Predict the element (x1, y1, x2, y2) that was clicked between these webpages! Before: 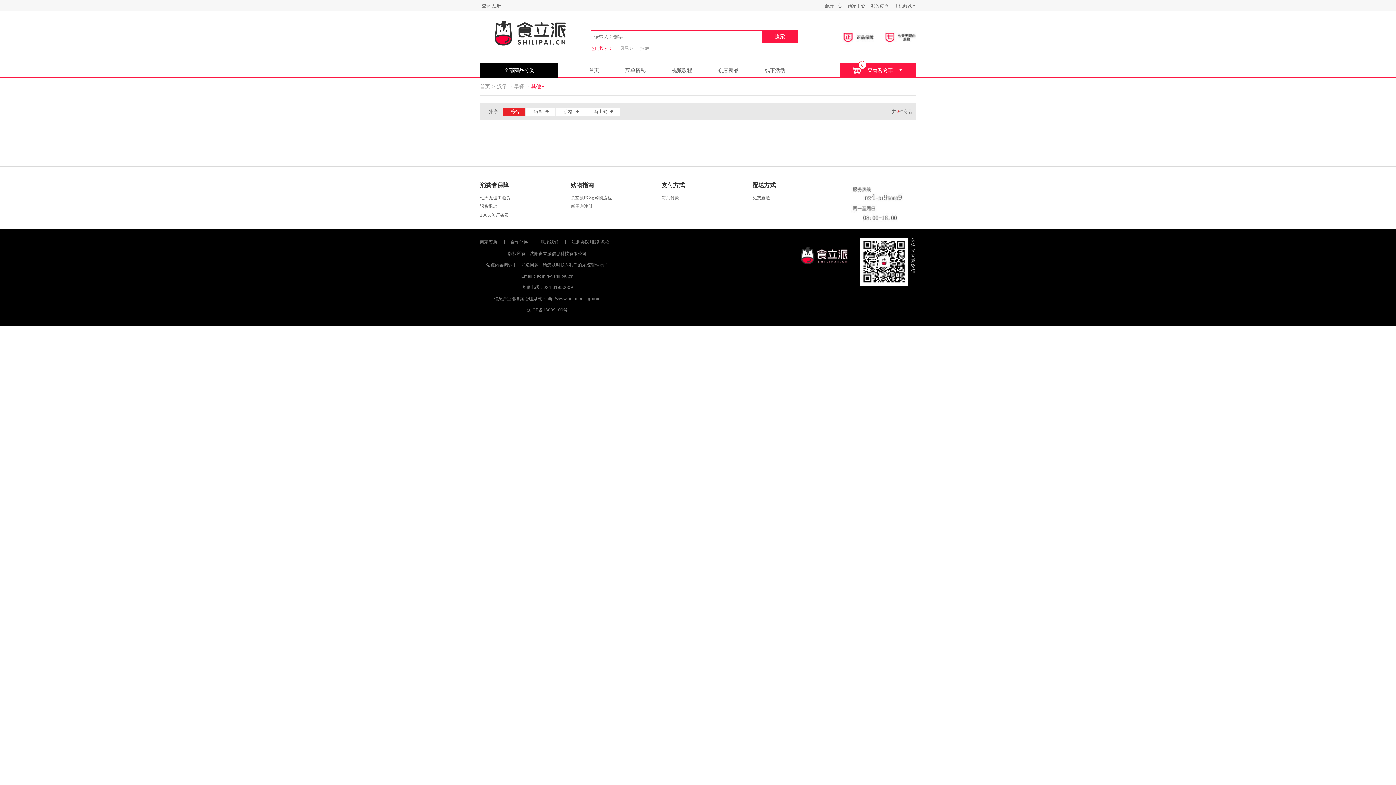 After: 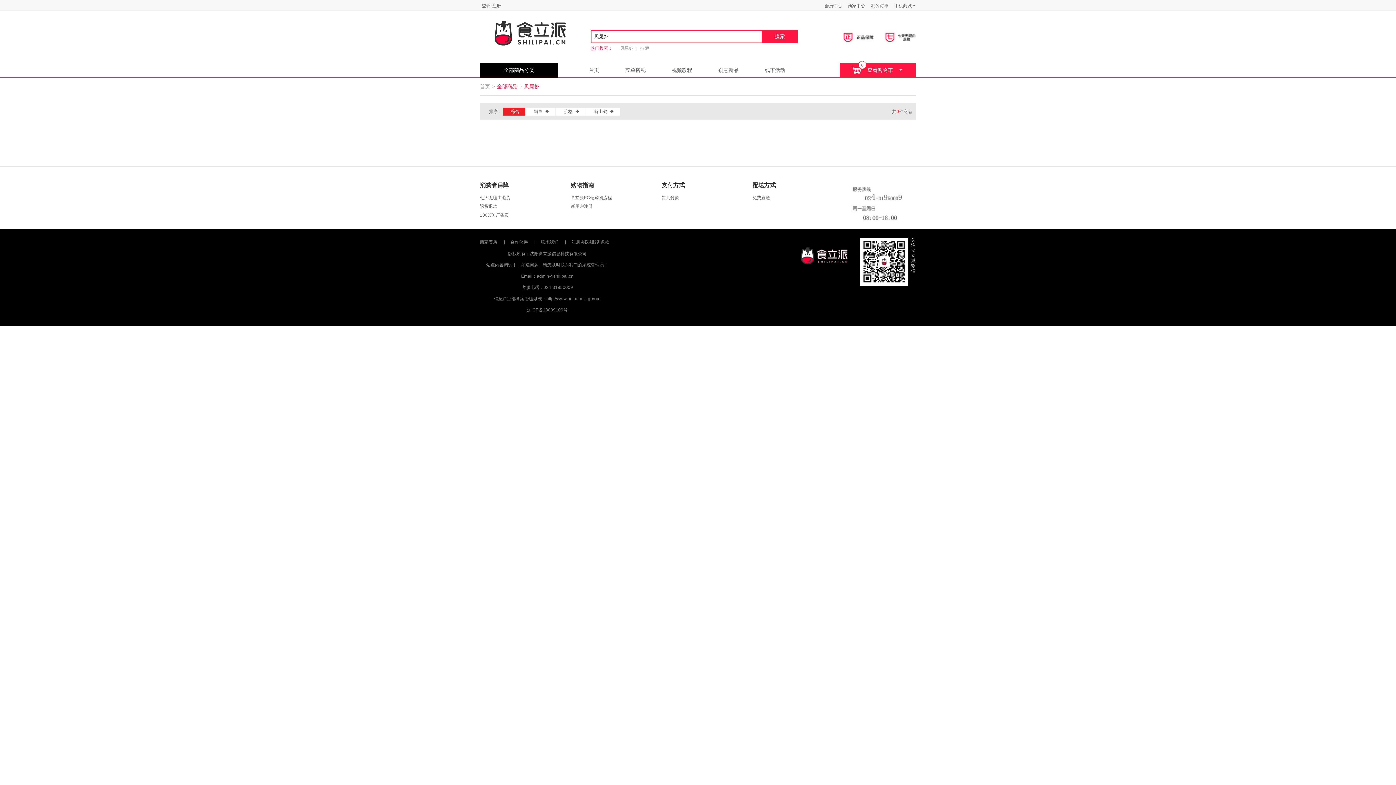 Action: label: 凤尾虾 bbox: (620, 45, 633, 50)